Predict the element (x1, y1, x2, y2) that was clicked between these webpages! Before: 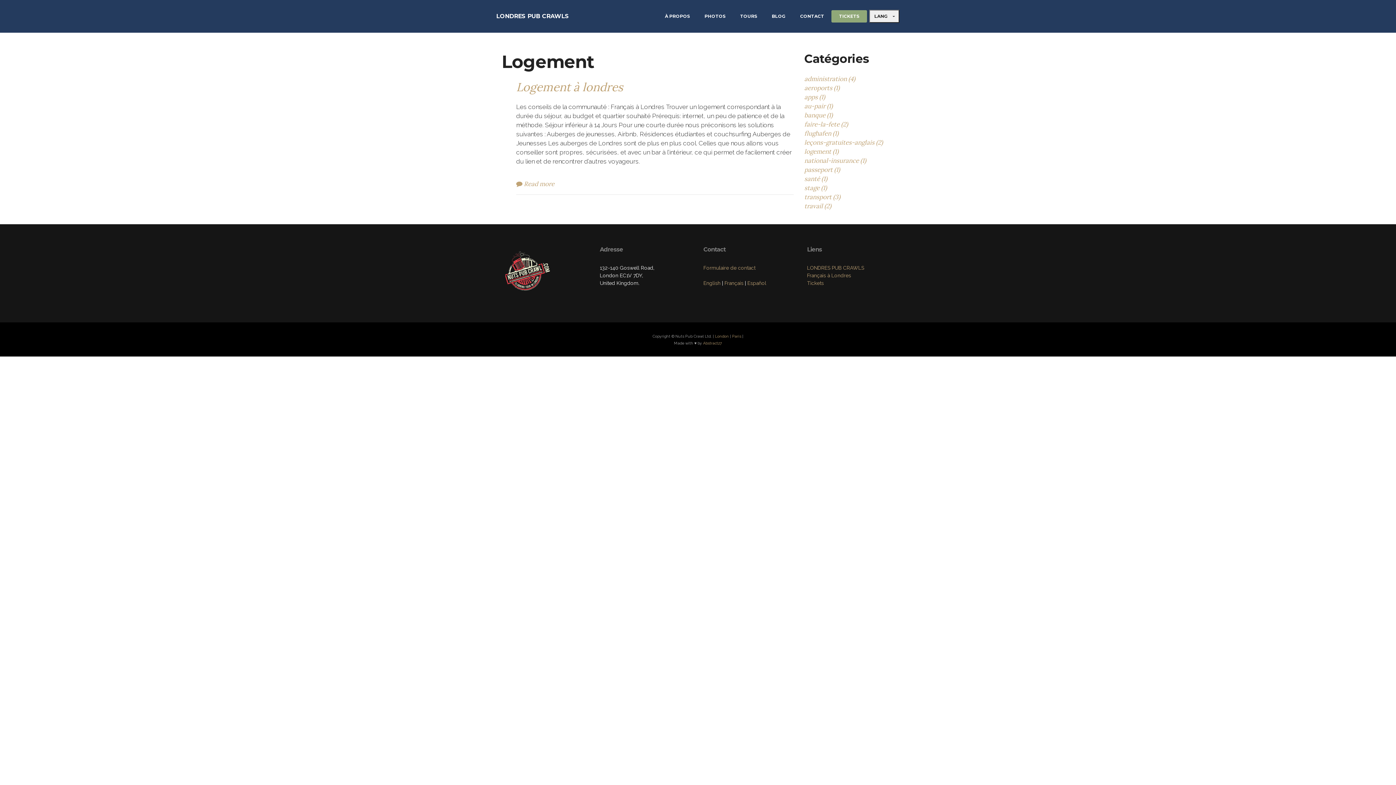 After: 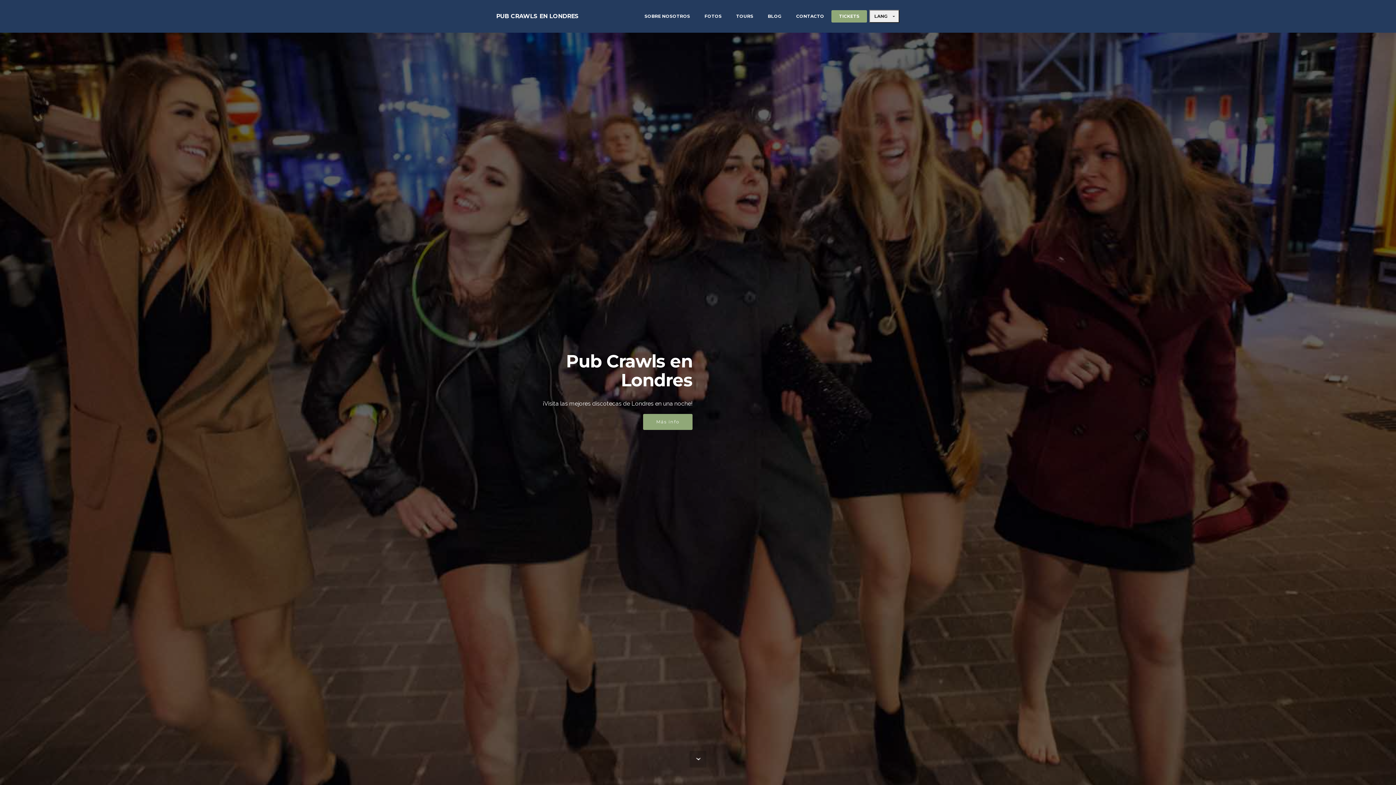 Action: label: Español bbox: (747, 280, 766, 286)